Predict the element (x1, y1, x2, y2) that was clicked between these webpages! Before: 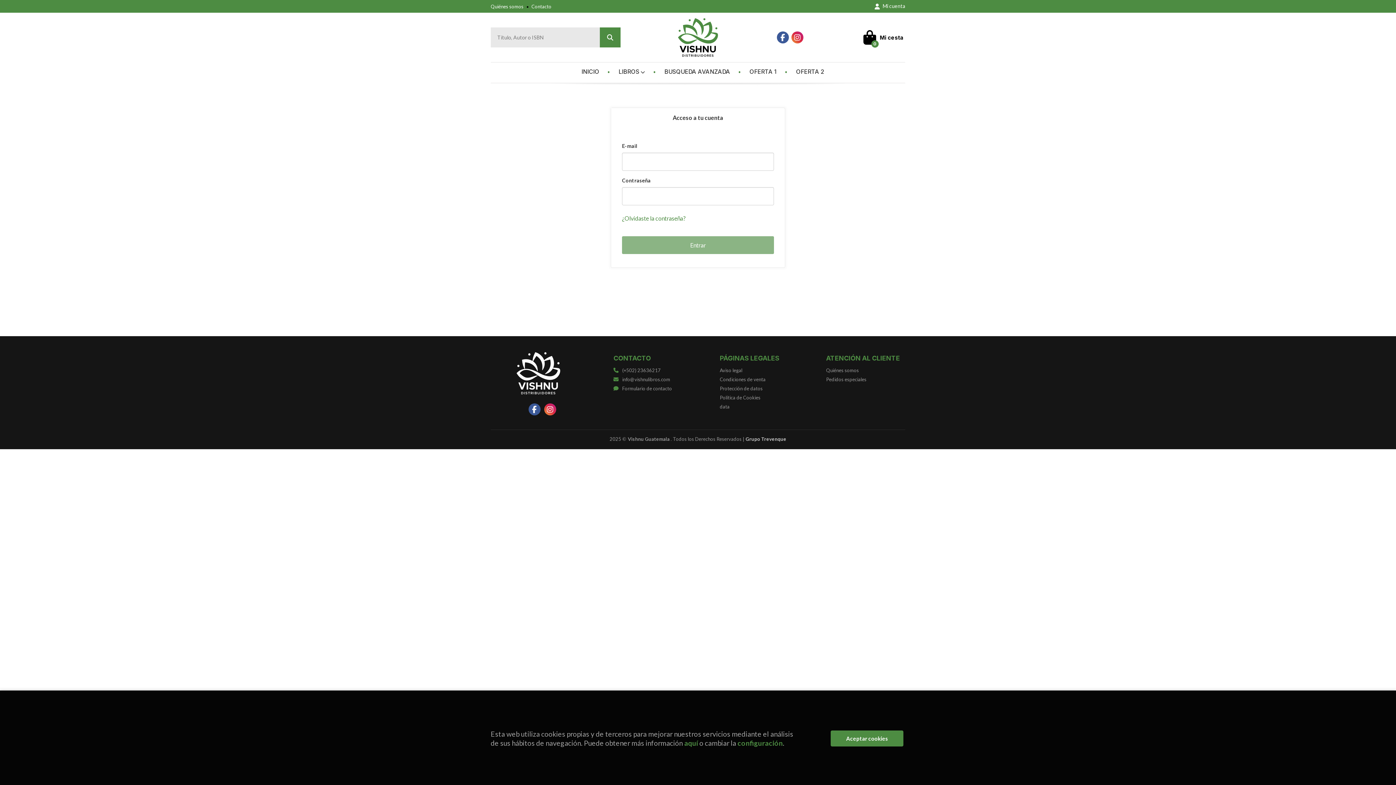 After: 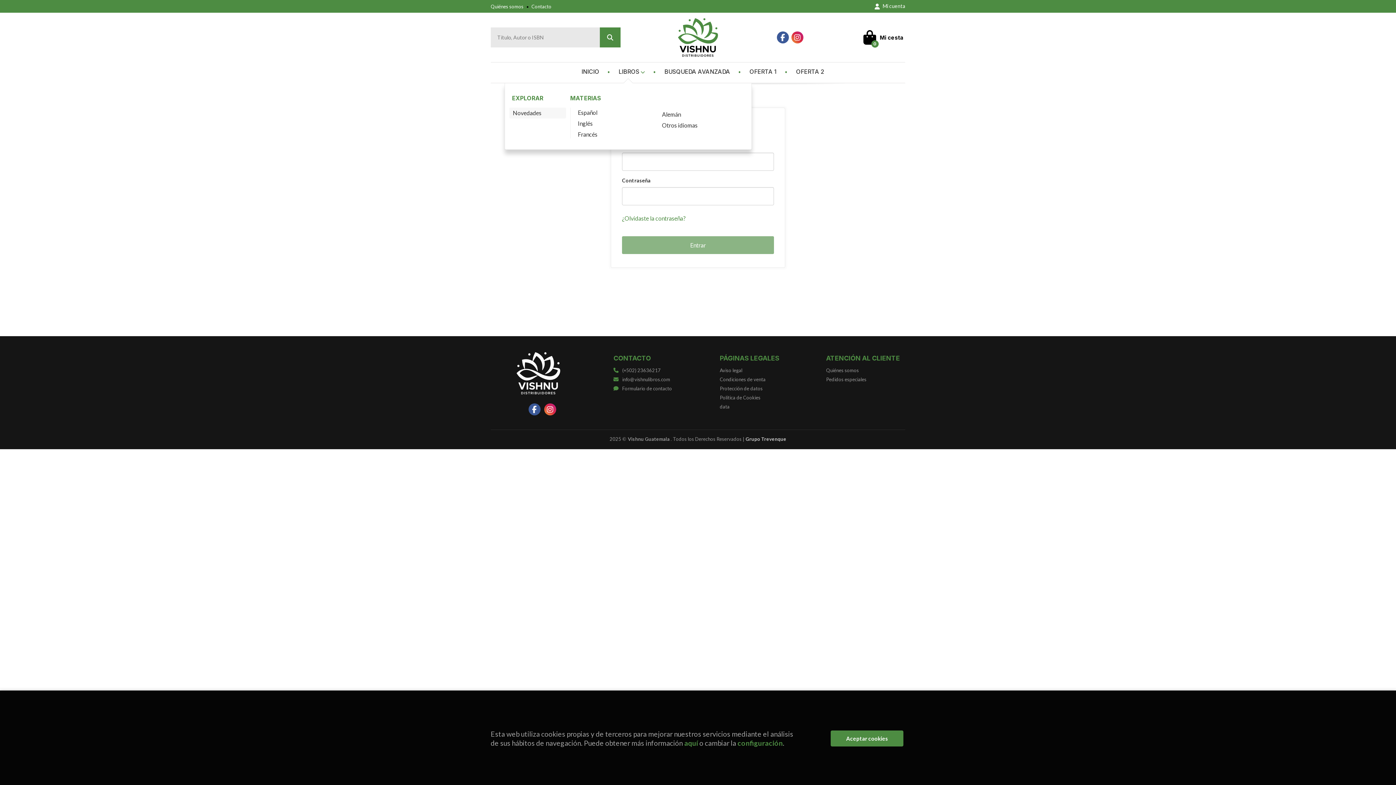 Action: bbox: (605, 62, 651, 81) label: LIBROS 